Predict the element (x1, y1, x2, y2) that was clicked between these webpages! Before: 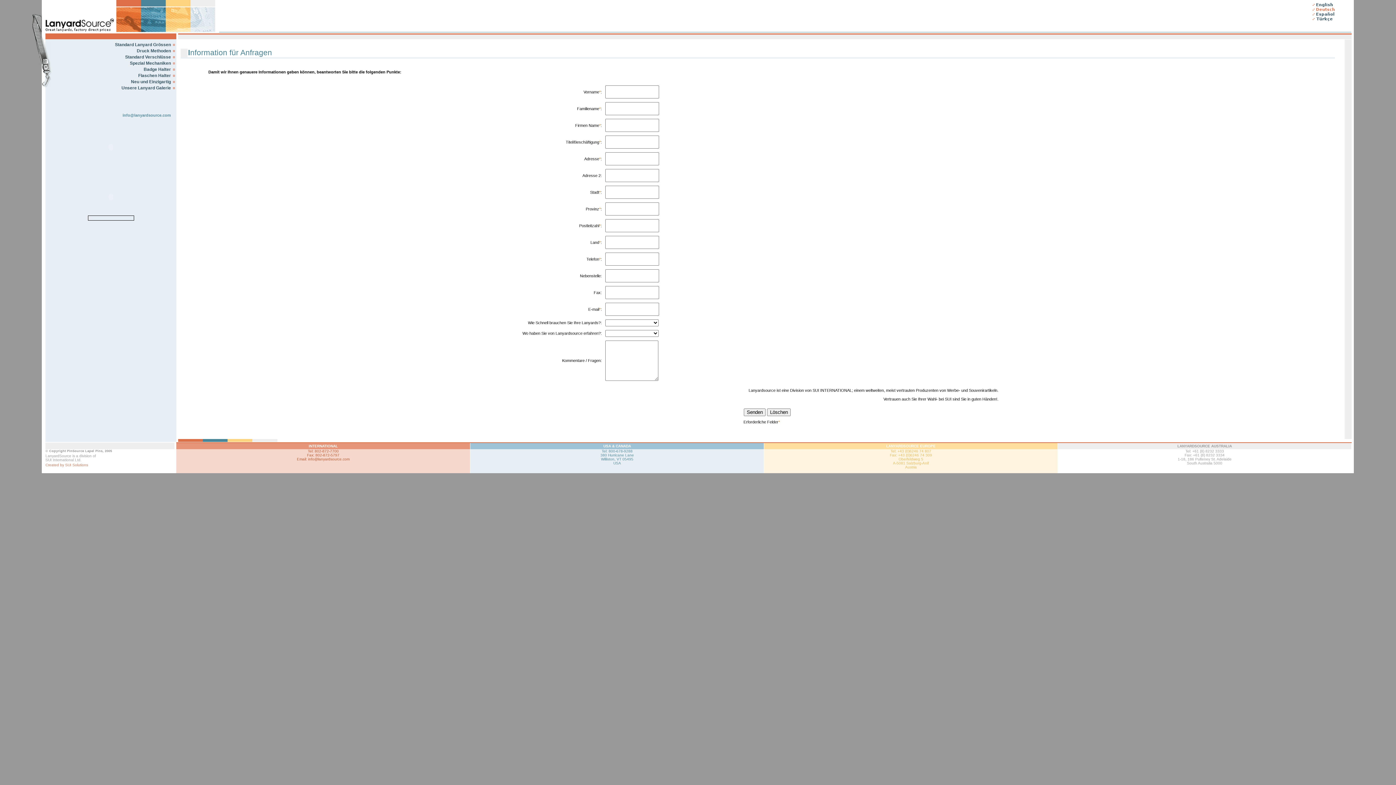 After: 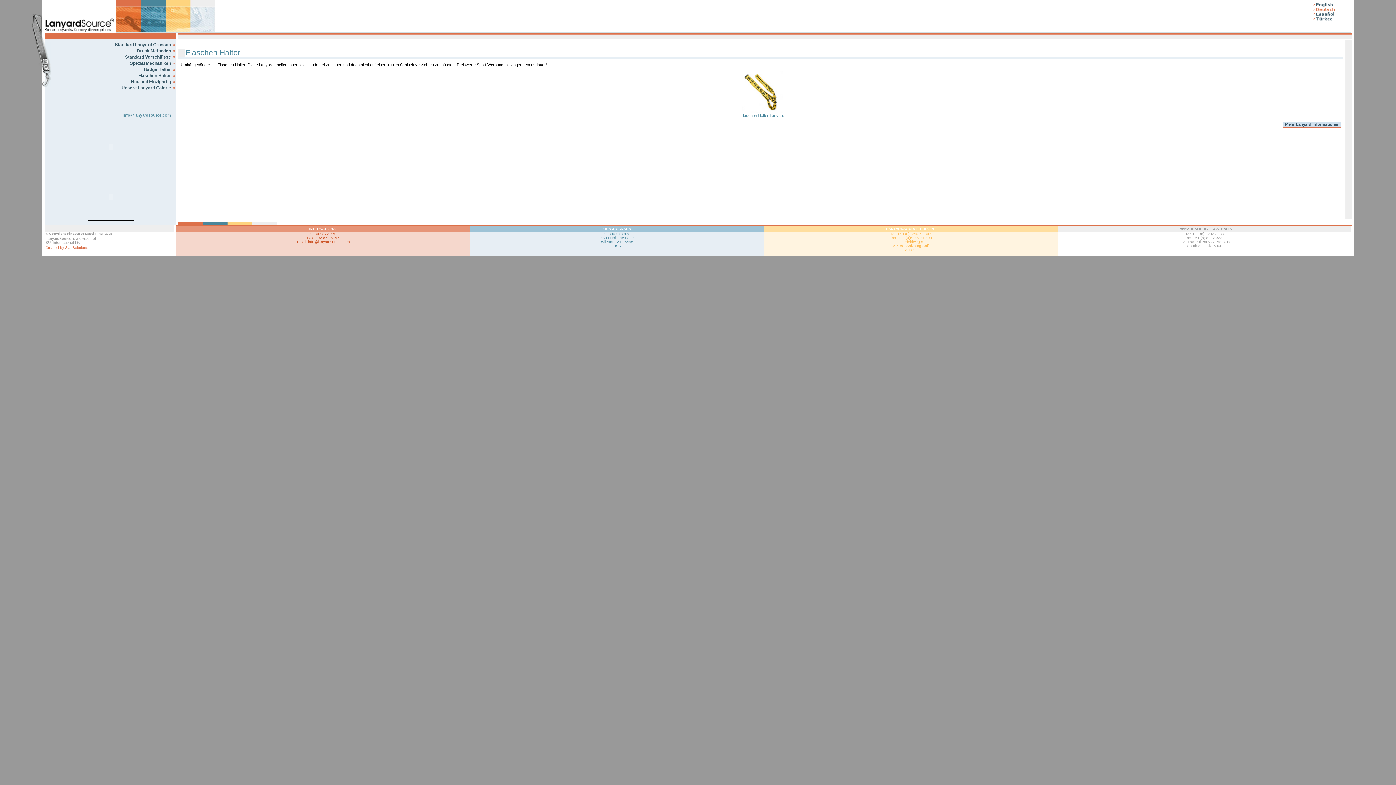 Action: label: Flaschen Halter bbox: (52, 72, 176, 78)